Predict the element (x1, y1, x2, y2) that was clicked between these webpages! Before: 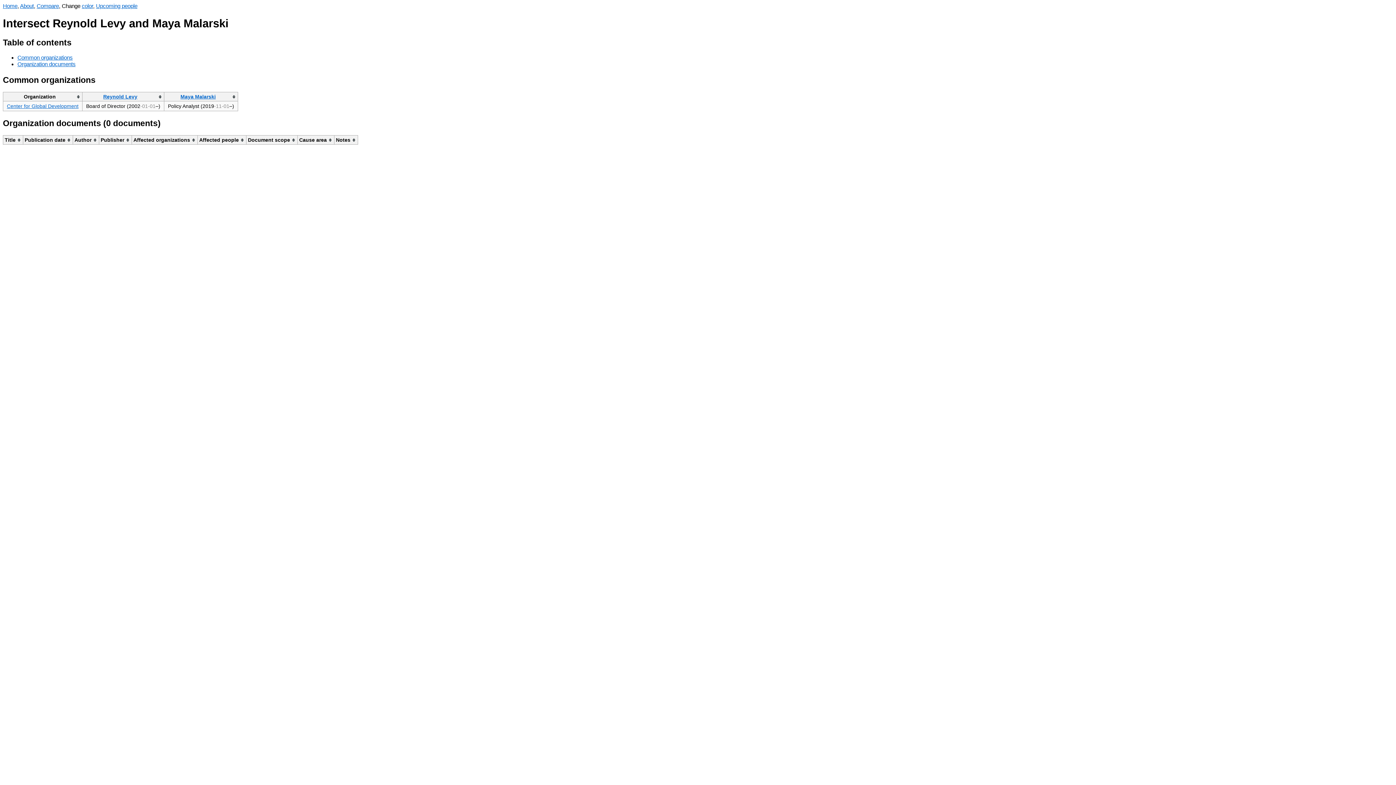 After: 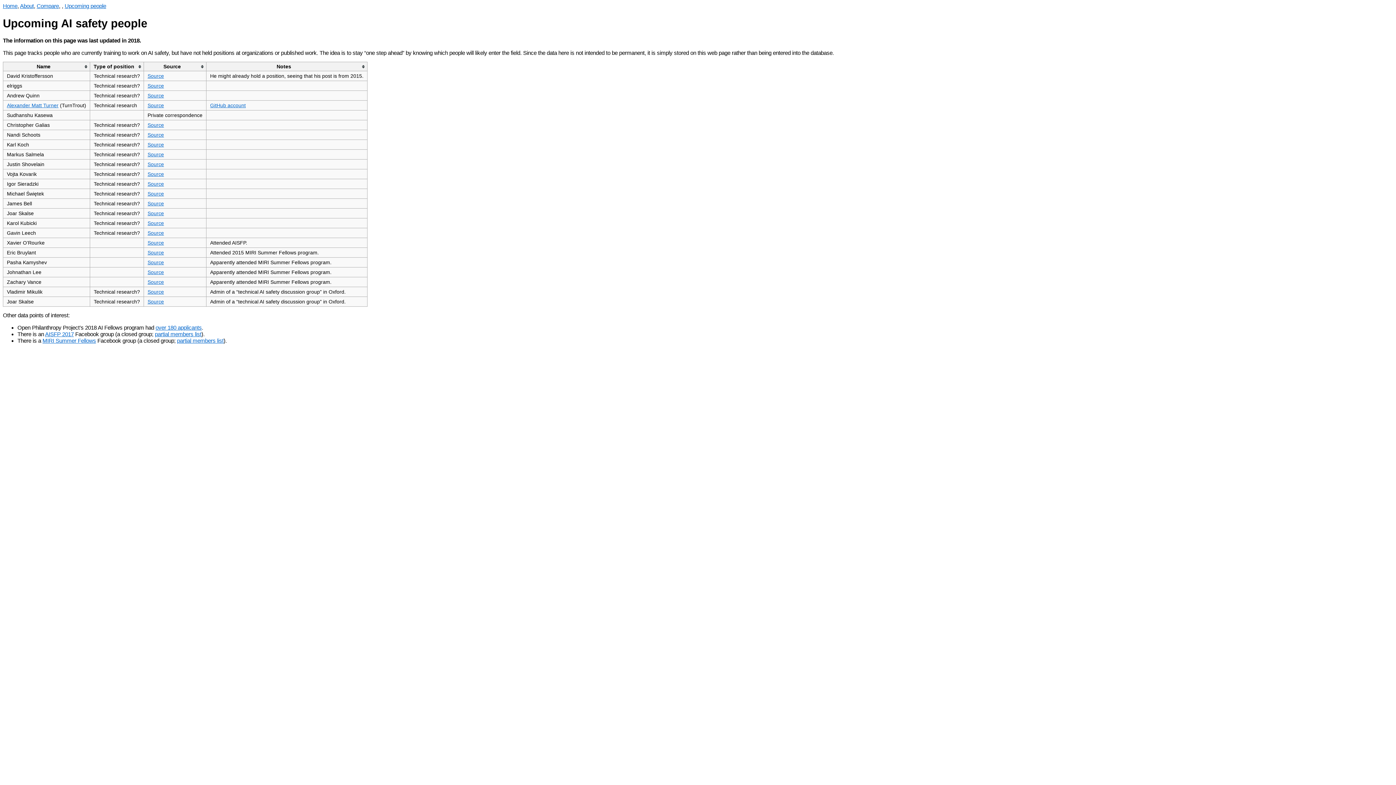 Action: label: Upcoming people bbox: (96, 2, 137, 9)